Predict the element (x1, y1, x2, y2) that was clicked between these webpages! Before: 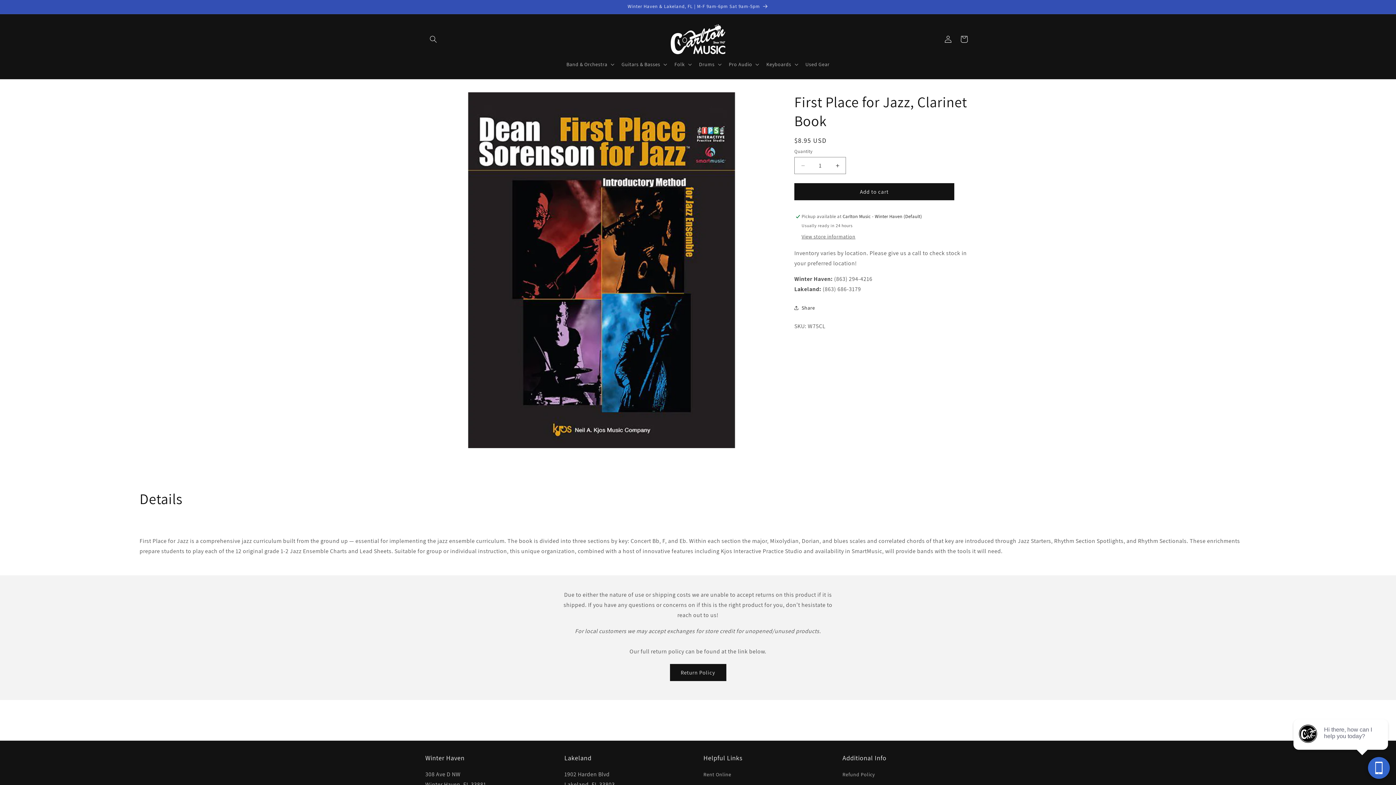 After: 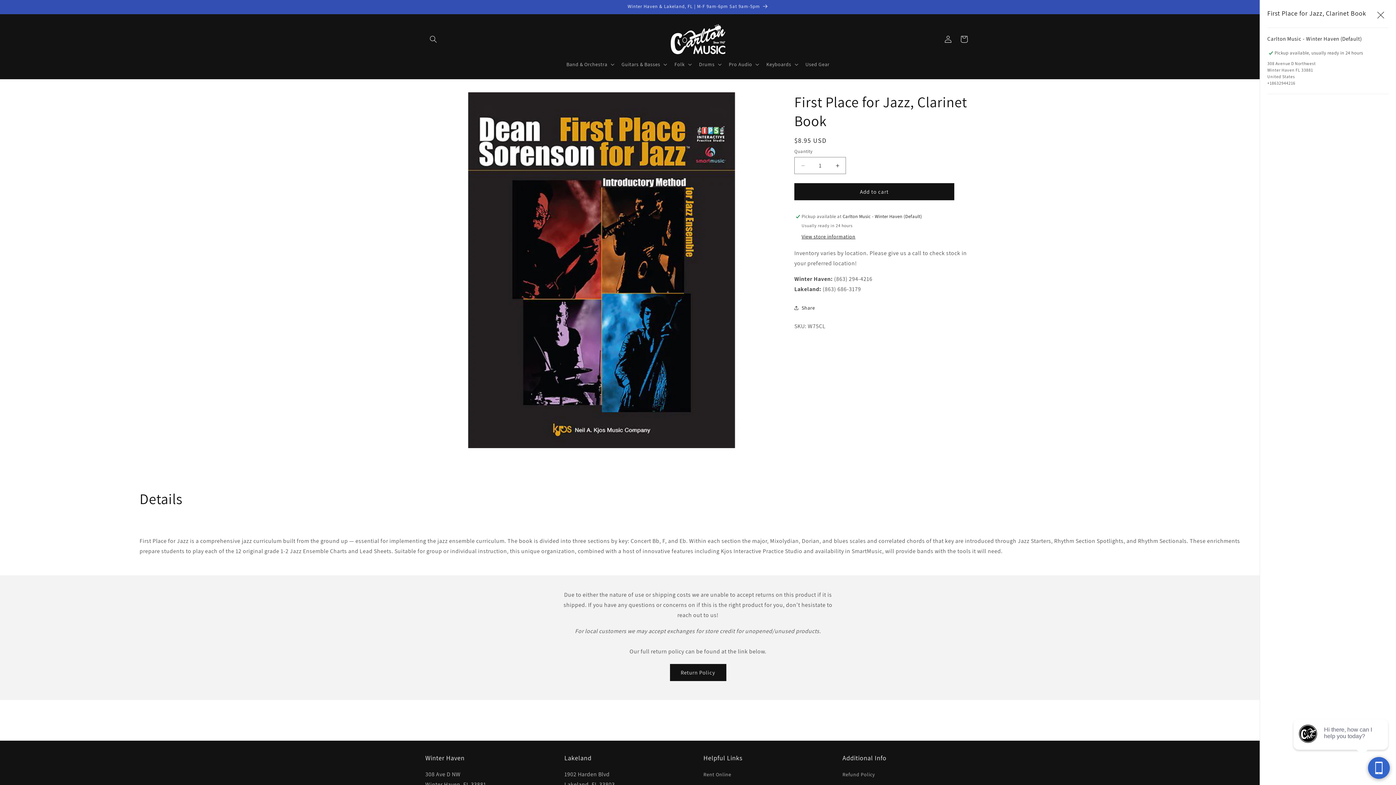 Action: label: View store information bbox: (801, 233, 855, 240)